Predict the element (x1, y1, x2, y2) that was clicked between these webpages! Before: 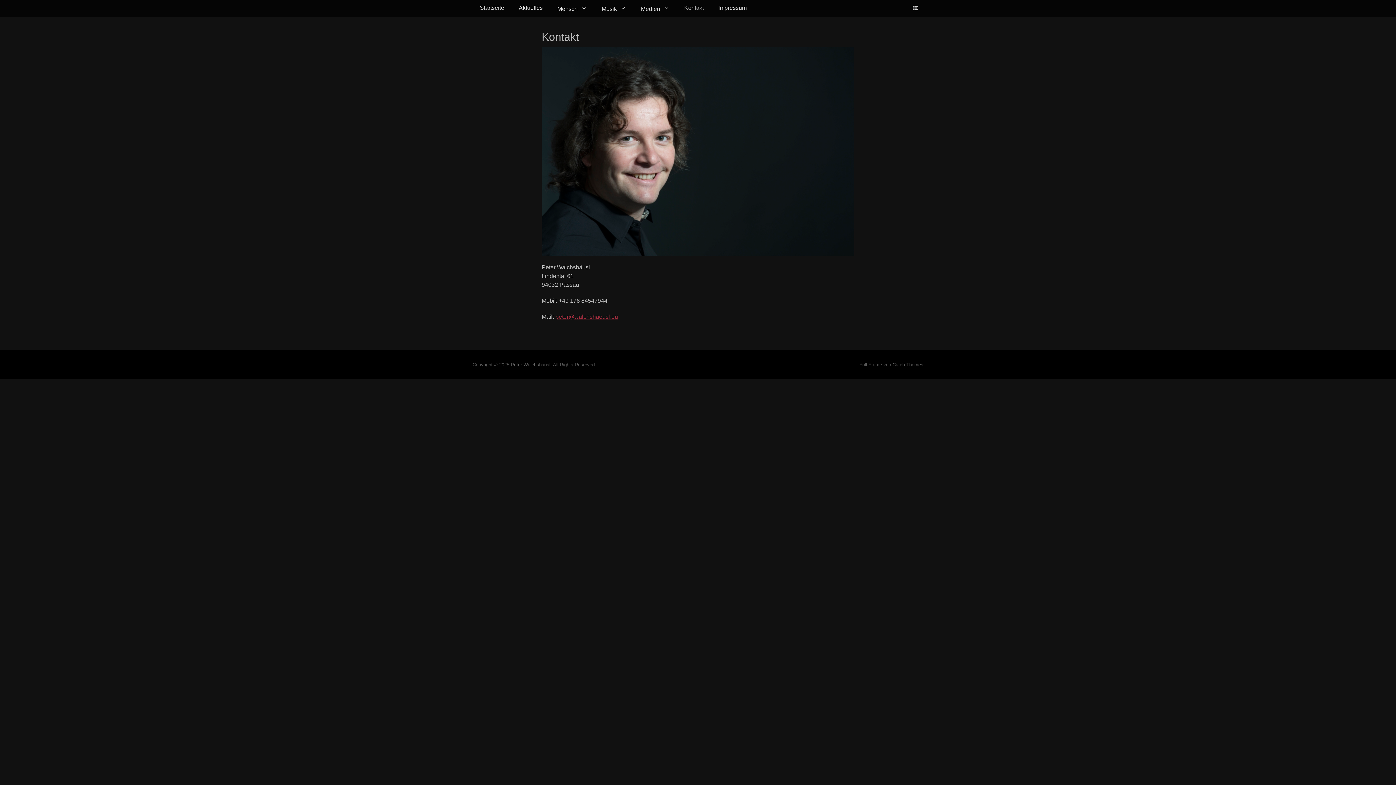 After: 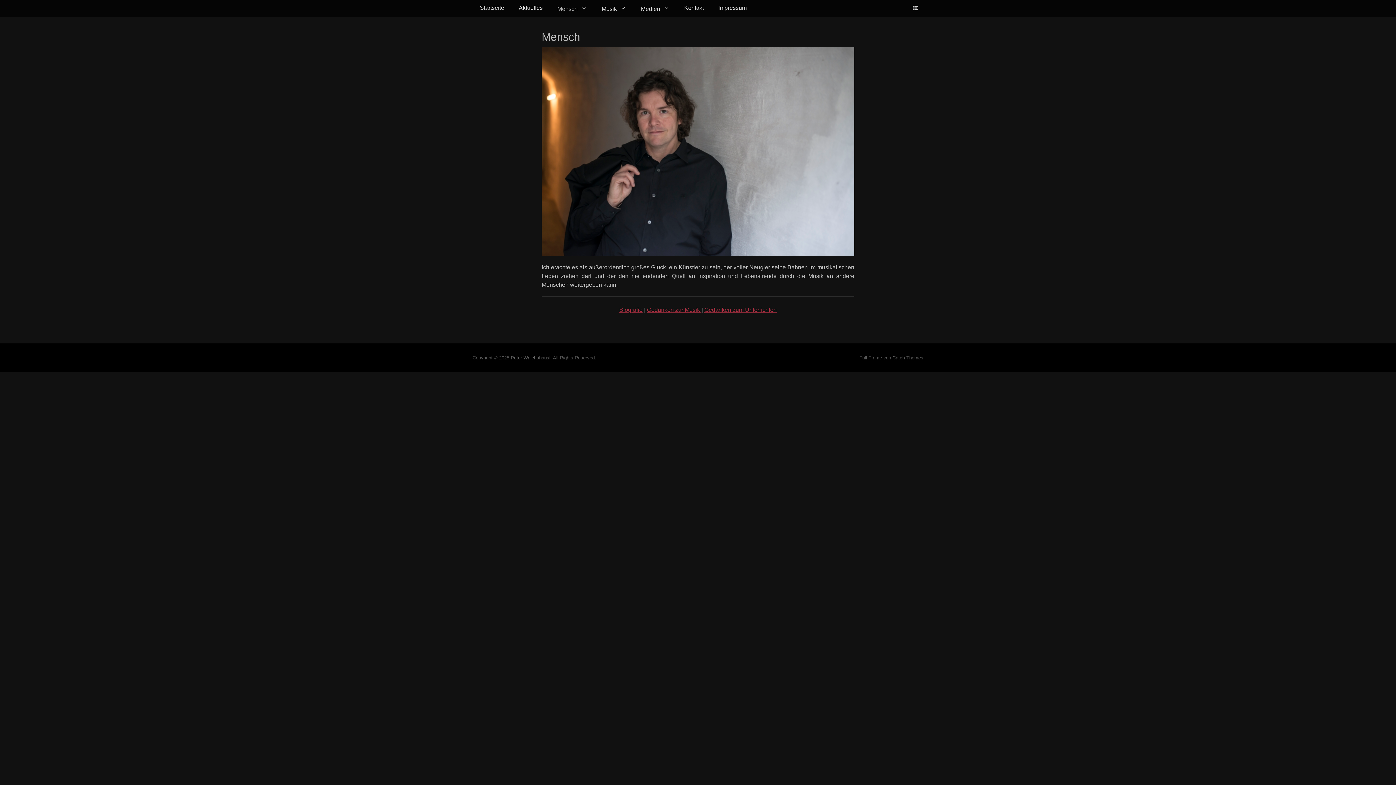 Action: label: Mensch bbox: (550, 0, 594, 17)